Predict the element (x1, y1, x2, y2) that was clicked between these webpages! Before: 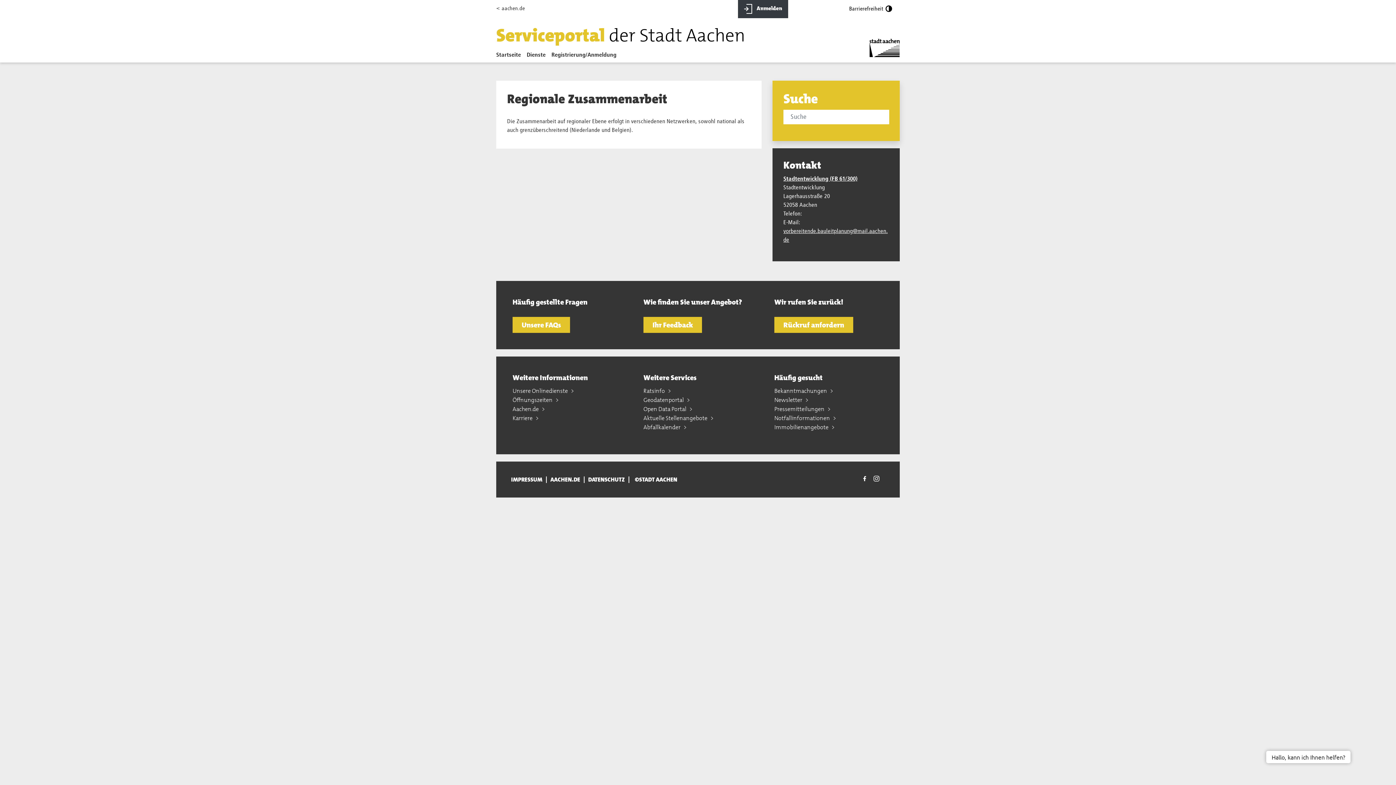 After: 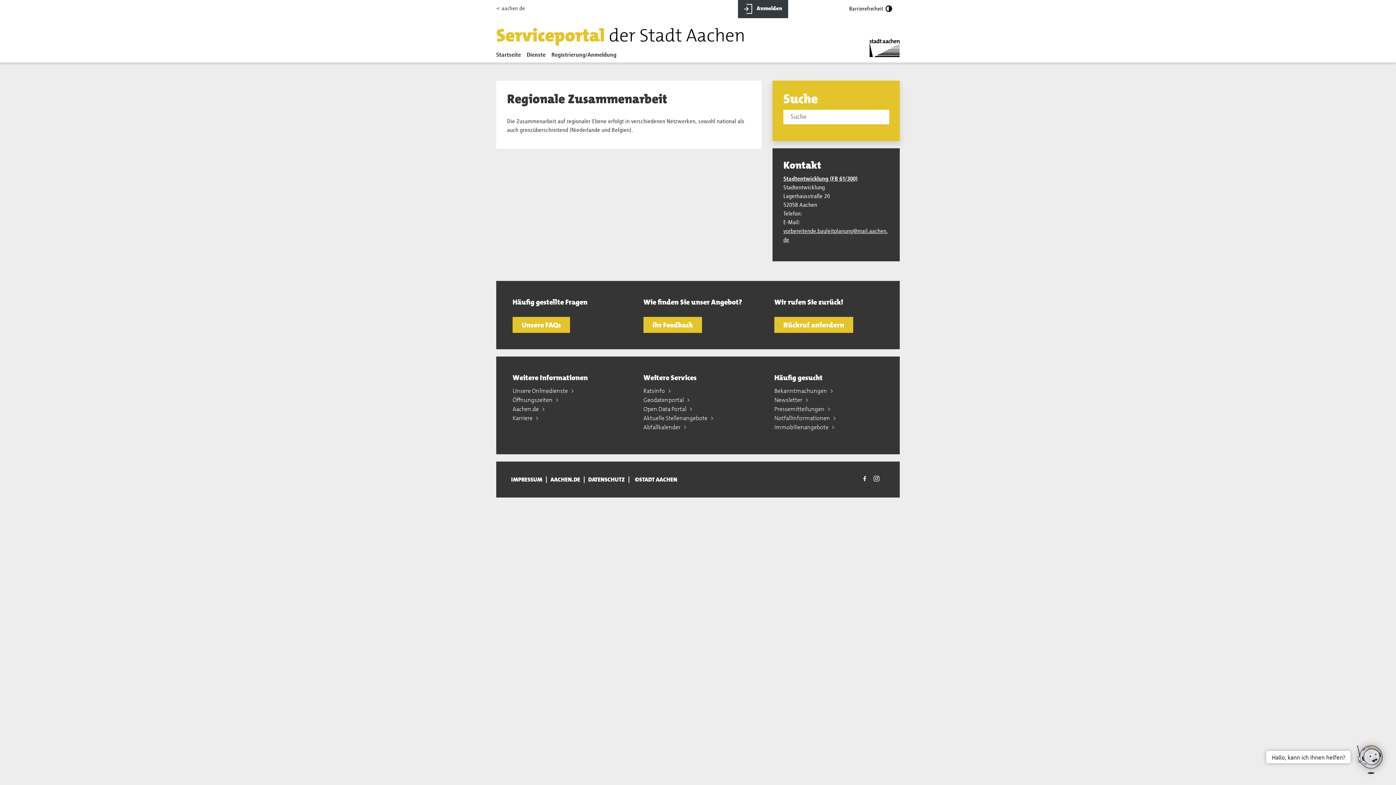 Action: bbox: (512, 405, 540, 413) label: Aachen.de 